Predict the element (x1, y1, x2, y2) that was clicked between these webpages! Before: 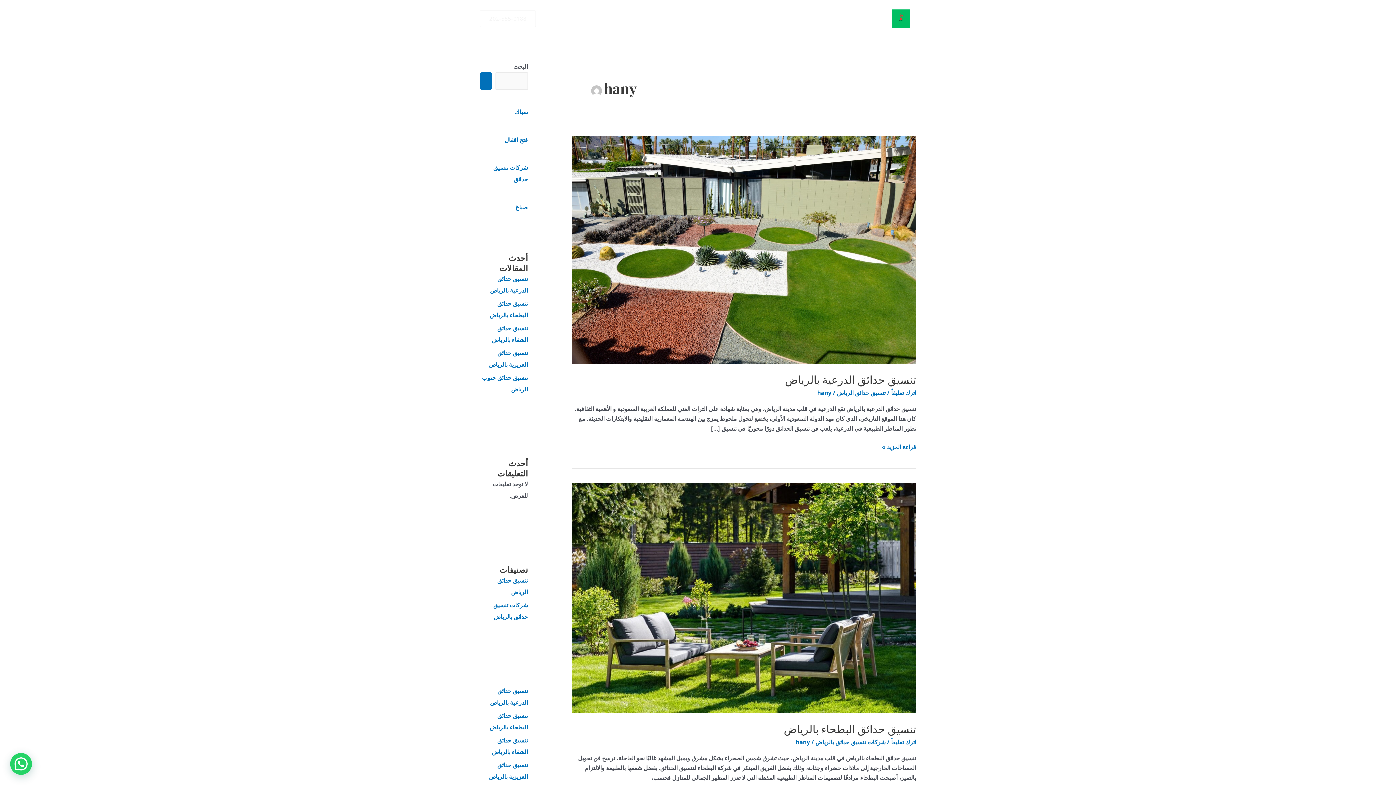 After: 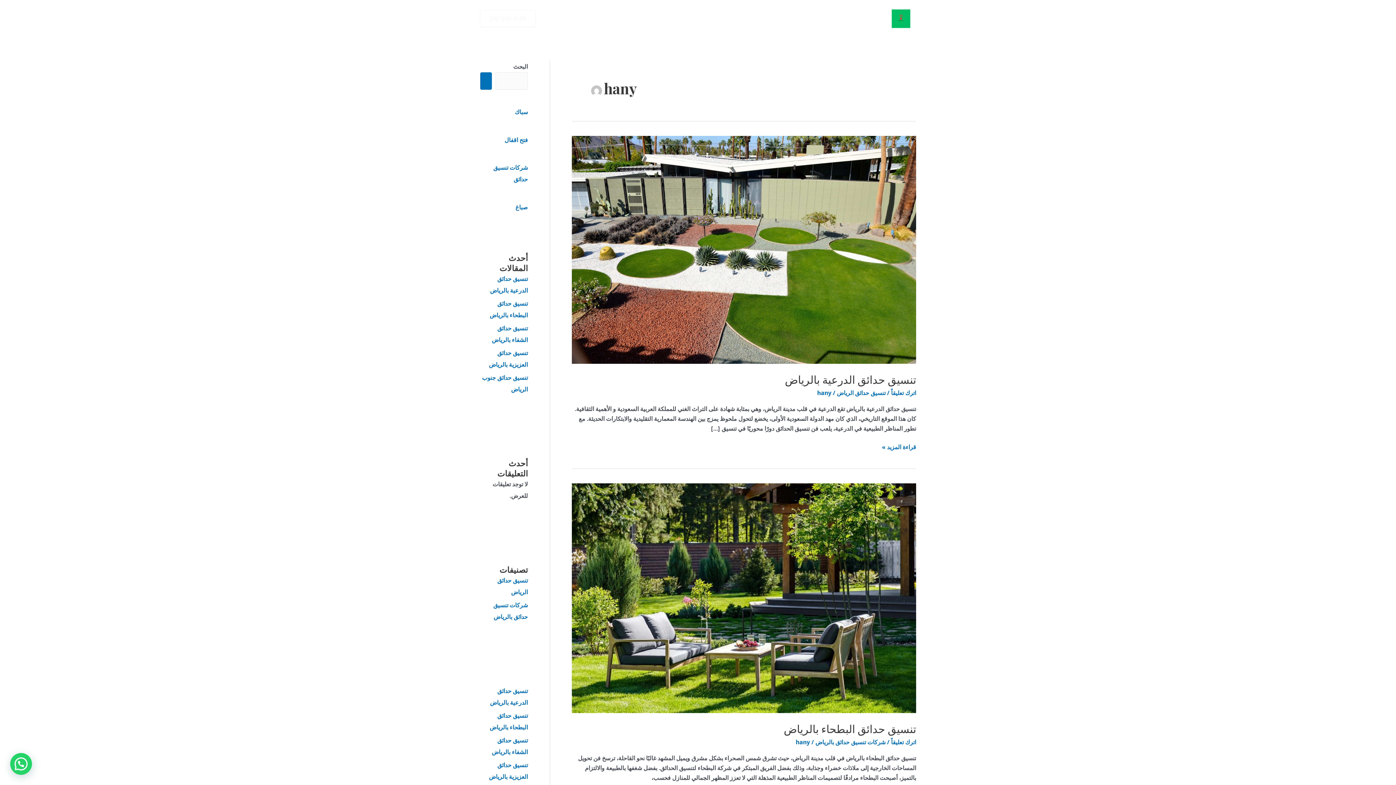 Action: bbox: (796, 738, 810, 746) label: hany